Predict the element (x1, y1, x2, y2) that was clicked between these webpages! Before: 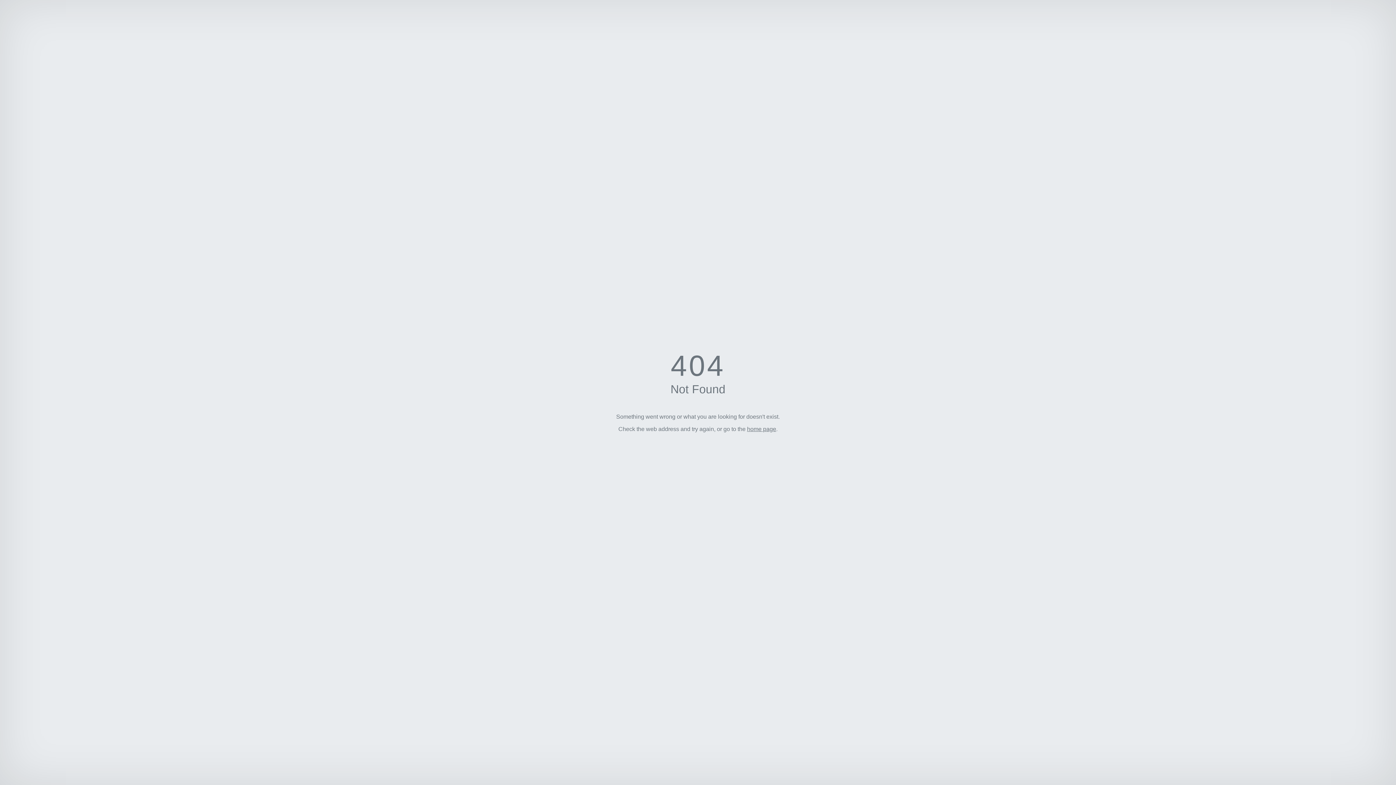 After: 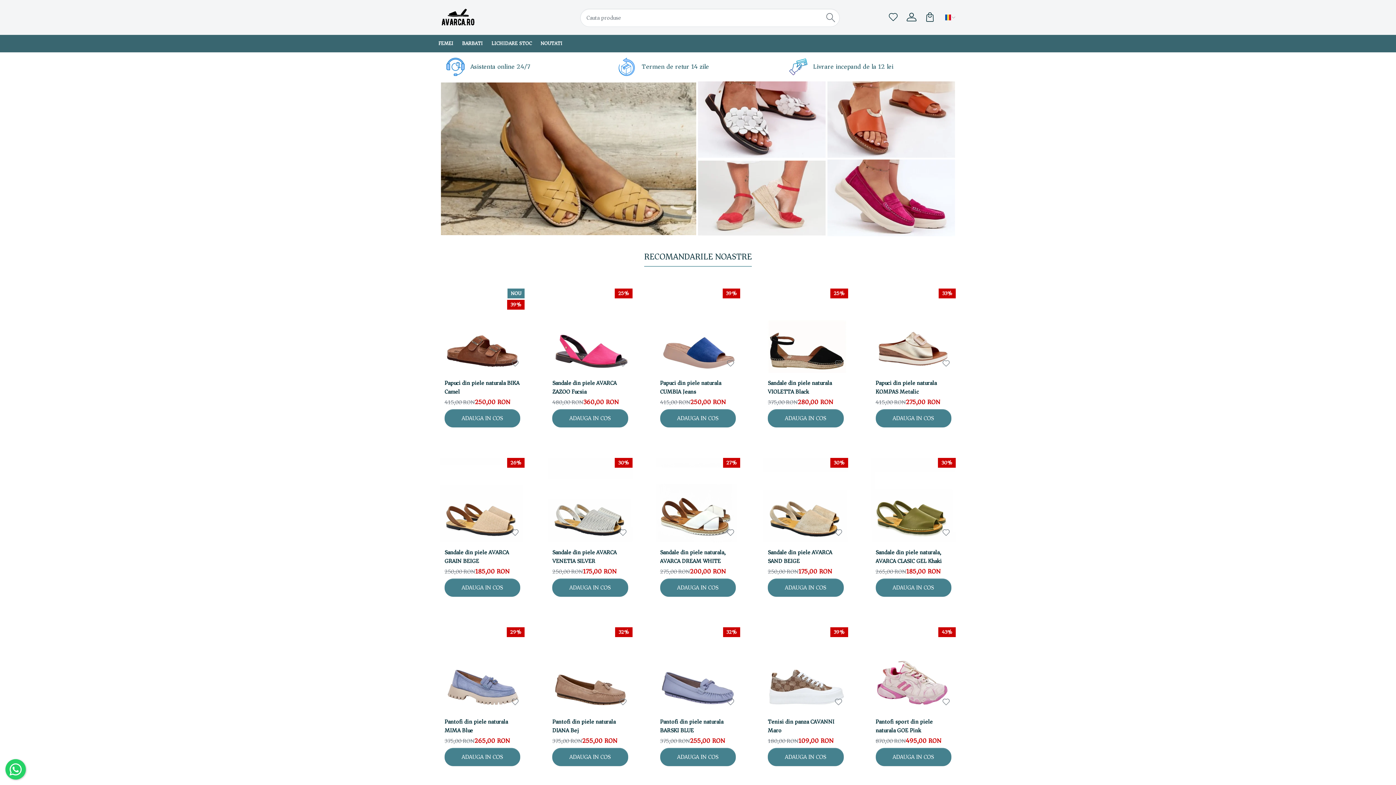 Action: label: home page bbox: (747, 426, 776, 432)